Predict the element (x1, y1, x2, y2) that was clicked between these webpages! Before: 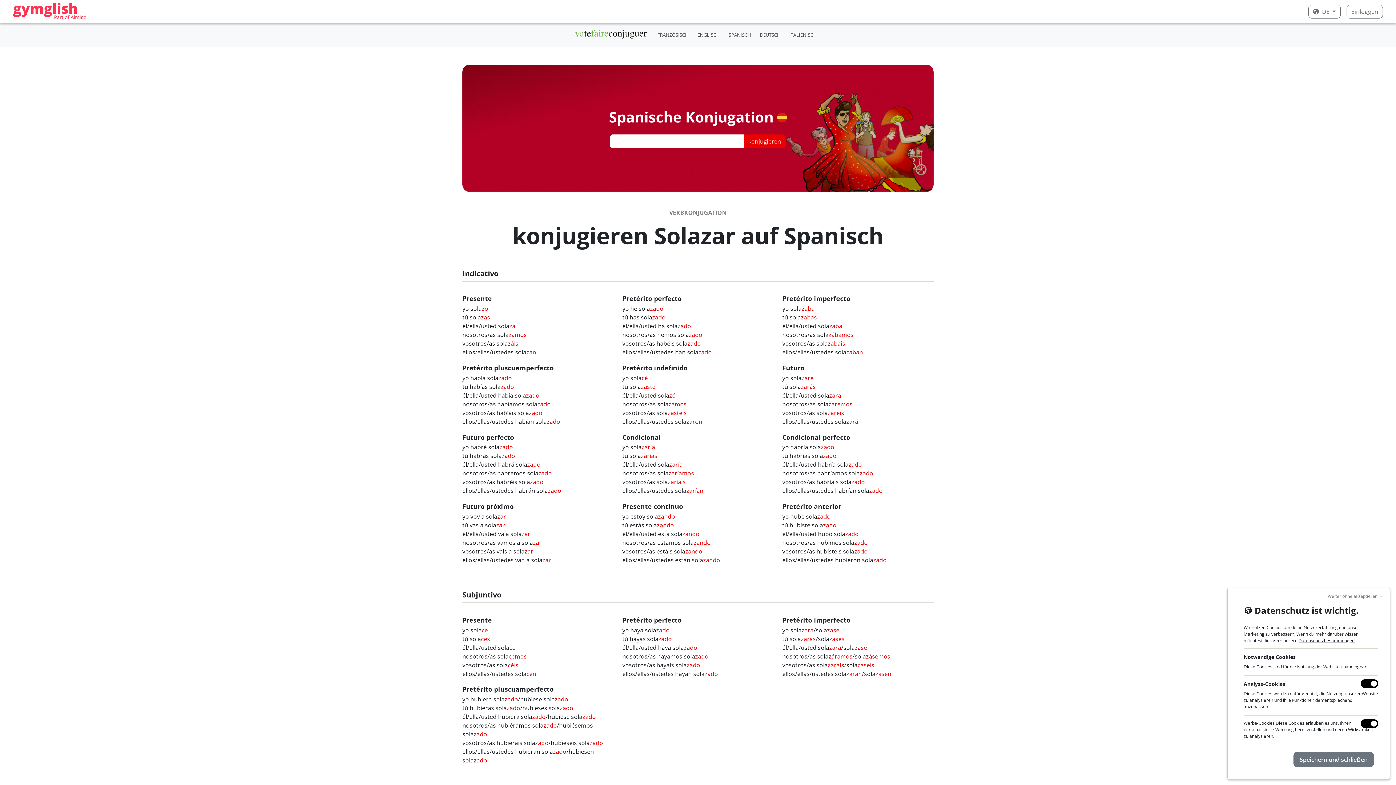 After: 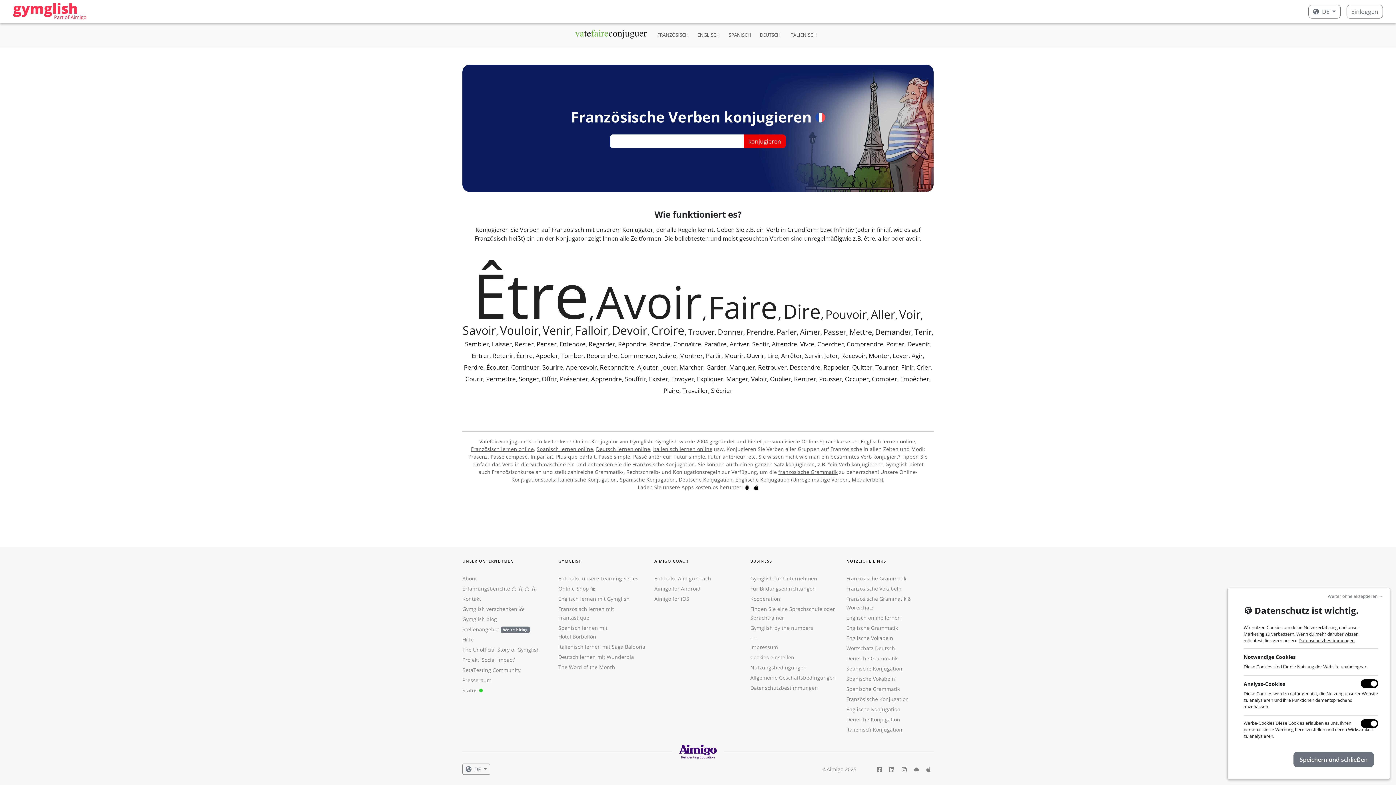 Action: bbox: (574, 26, 647, 43)